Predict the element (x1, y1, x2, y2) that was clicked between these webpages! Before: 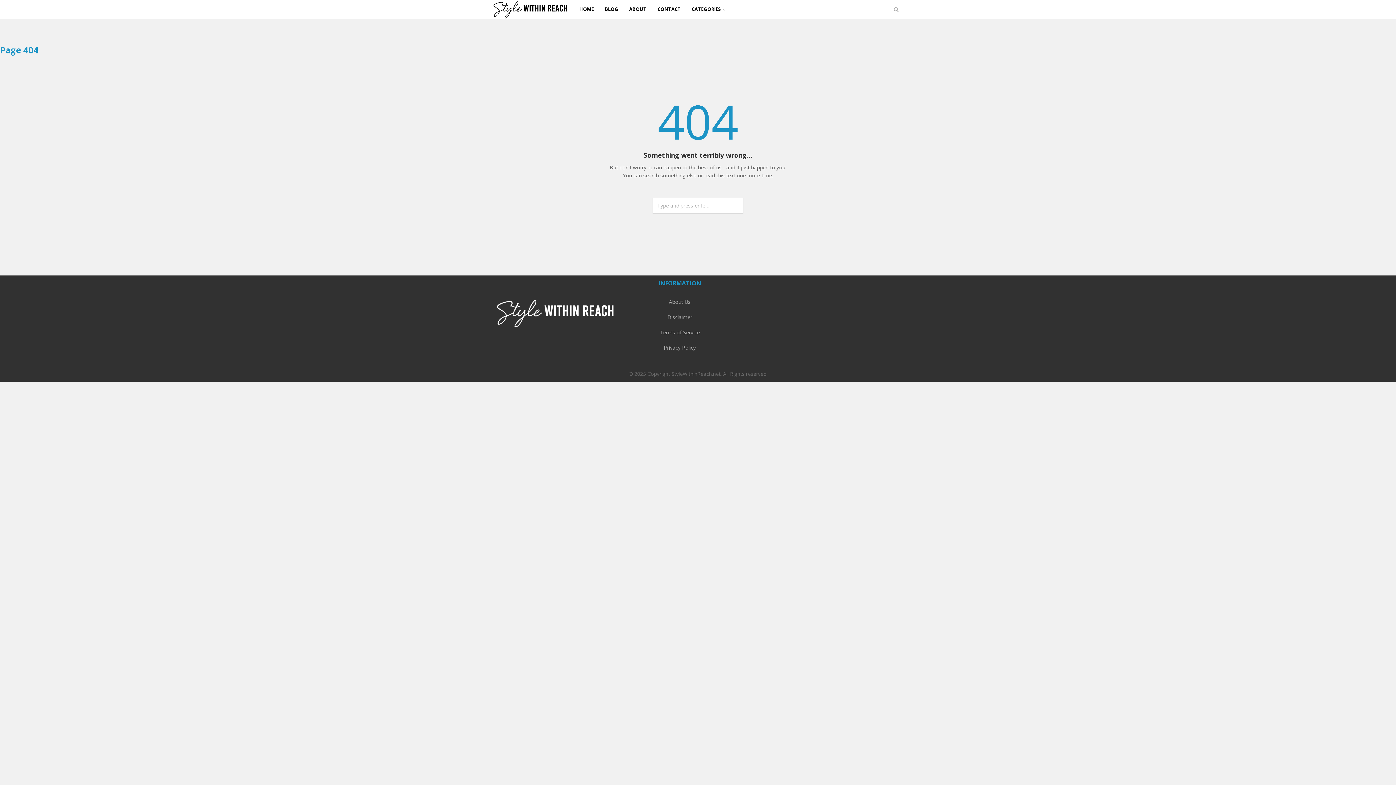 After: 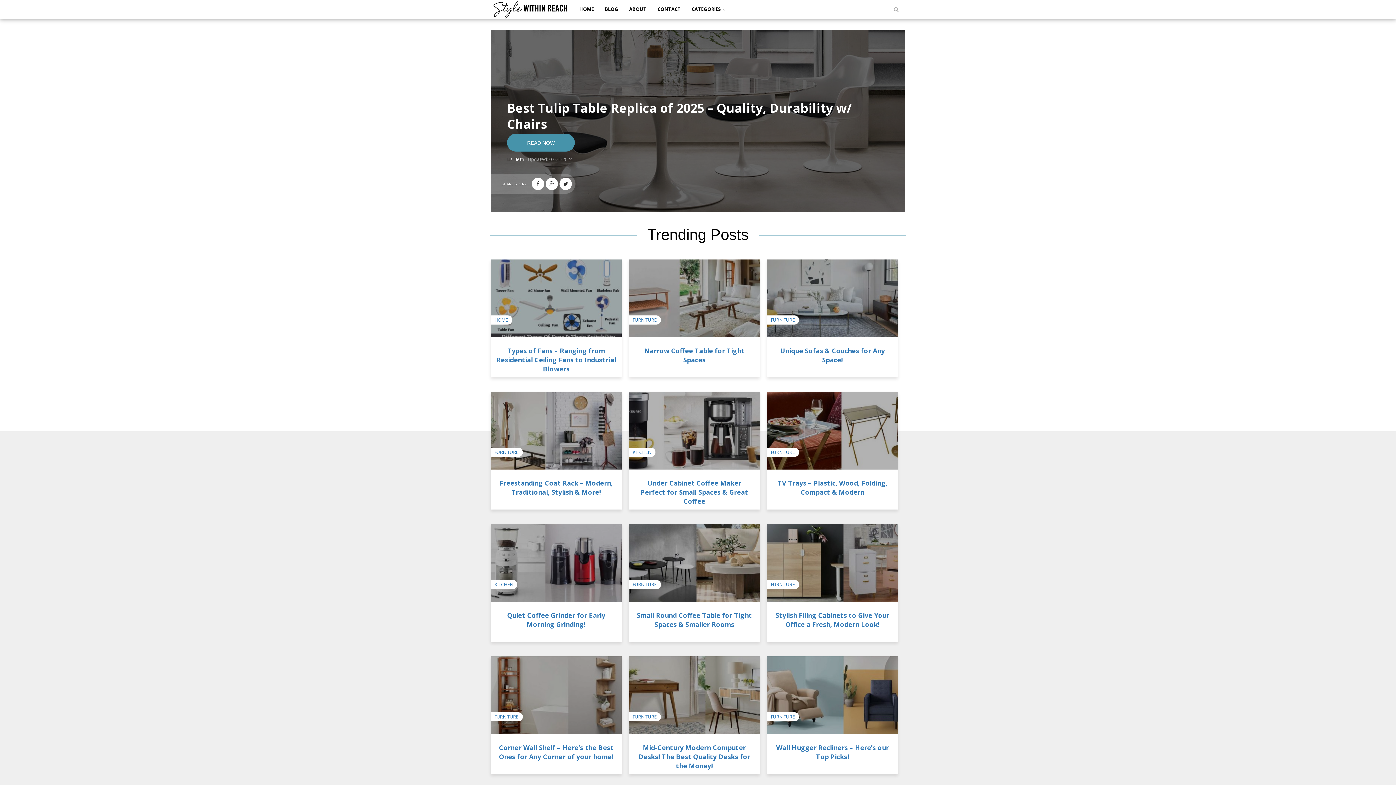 Action: label: HOME bbox: (574, 0, 599, 18)